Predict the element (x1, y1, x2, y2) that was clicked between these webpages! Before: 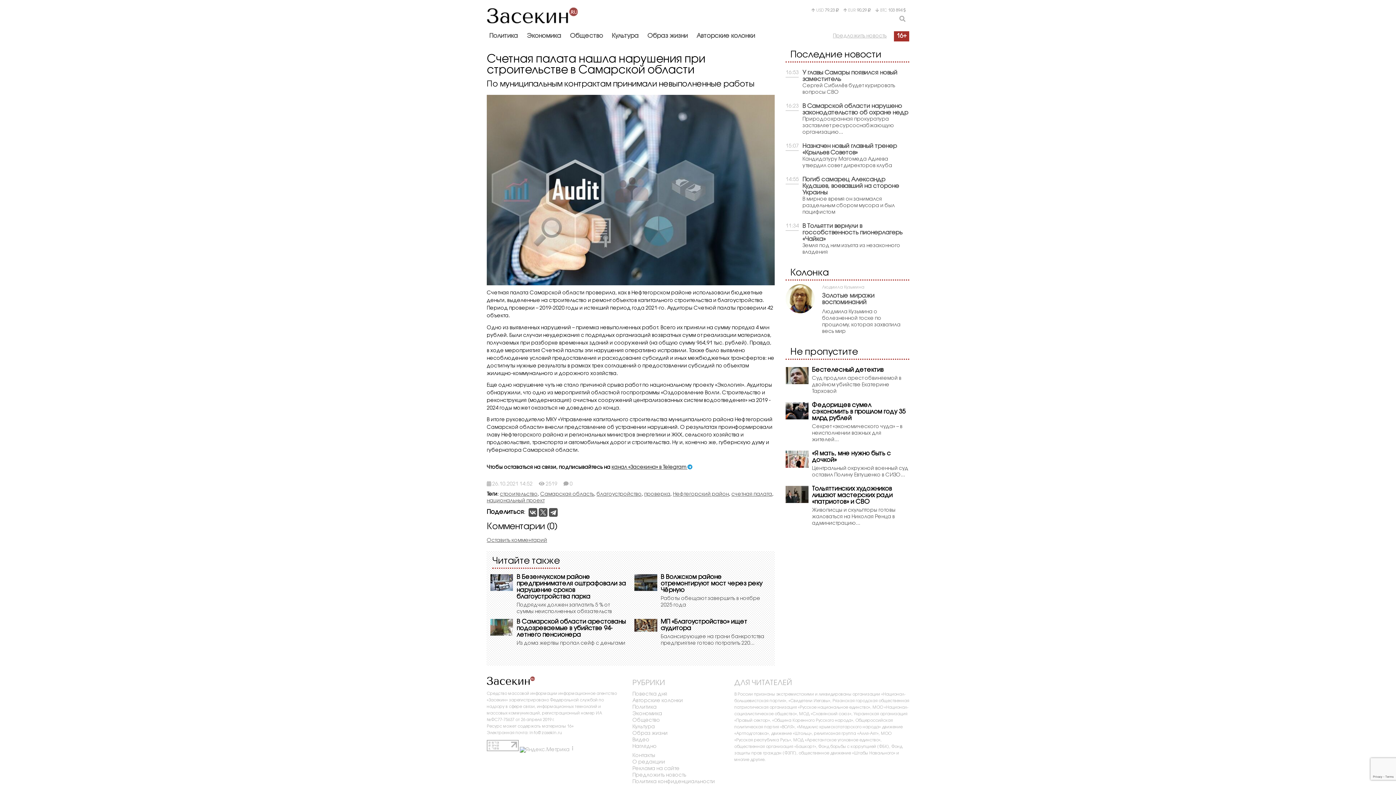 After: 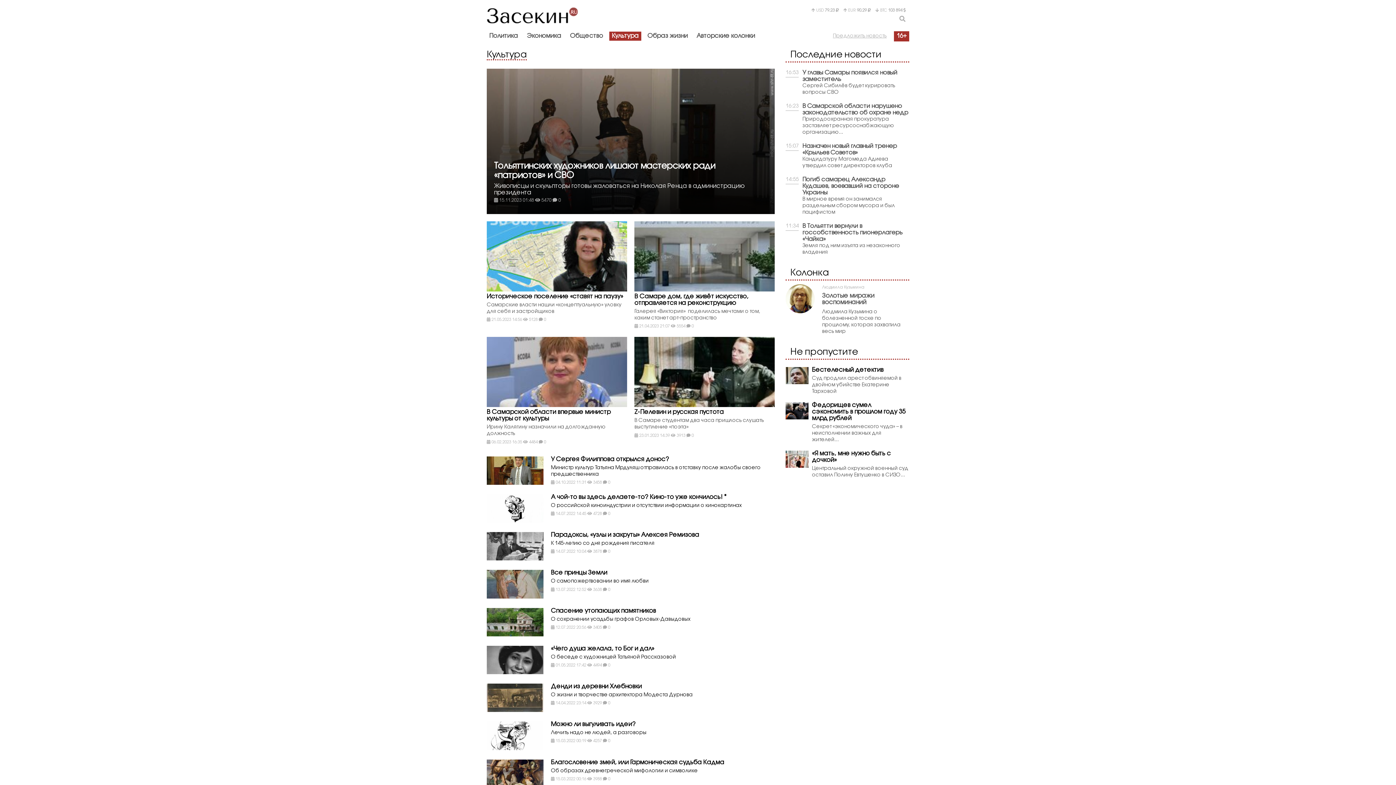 Action: label: Культура bbox: (609, 31, 641, 40)